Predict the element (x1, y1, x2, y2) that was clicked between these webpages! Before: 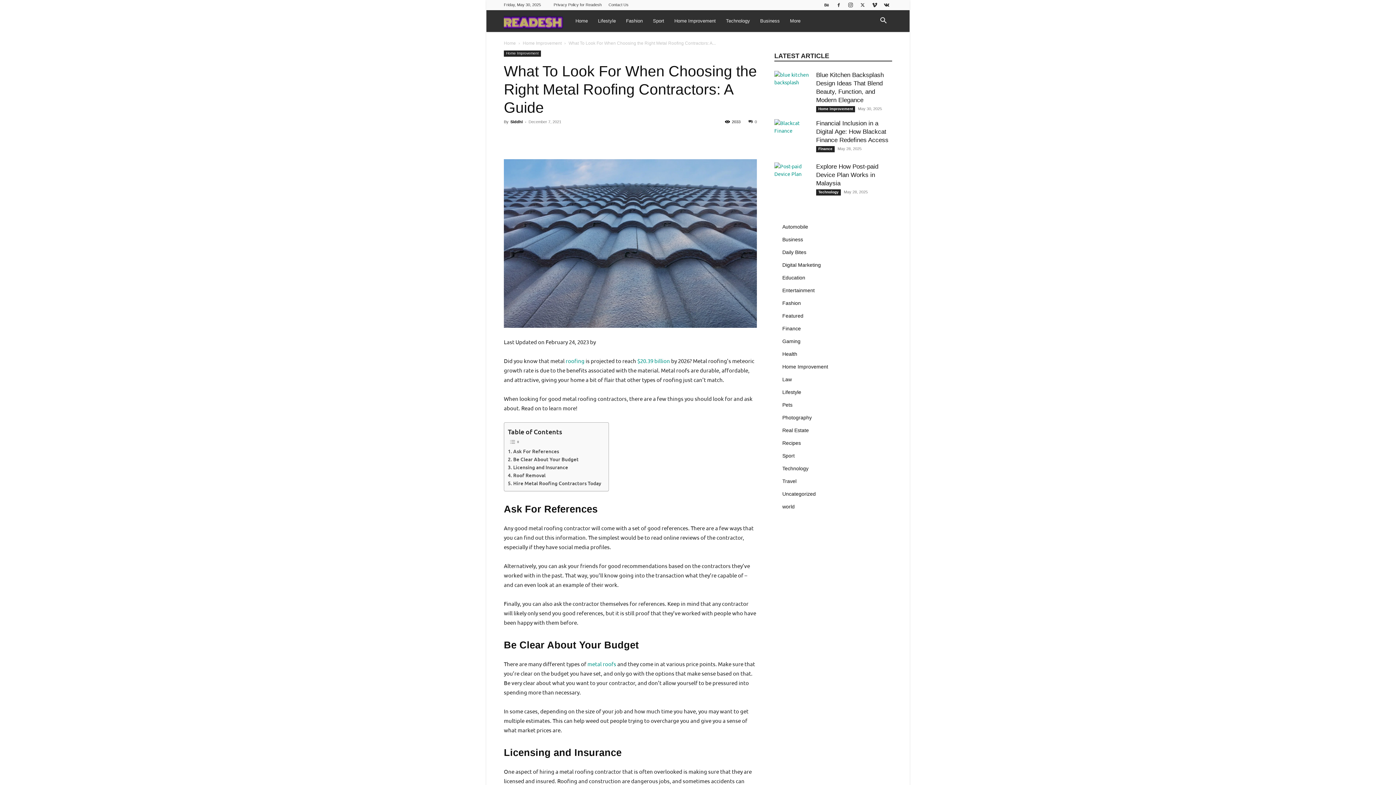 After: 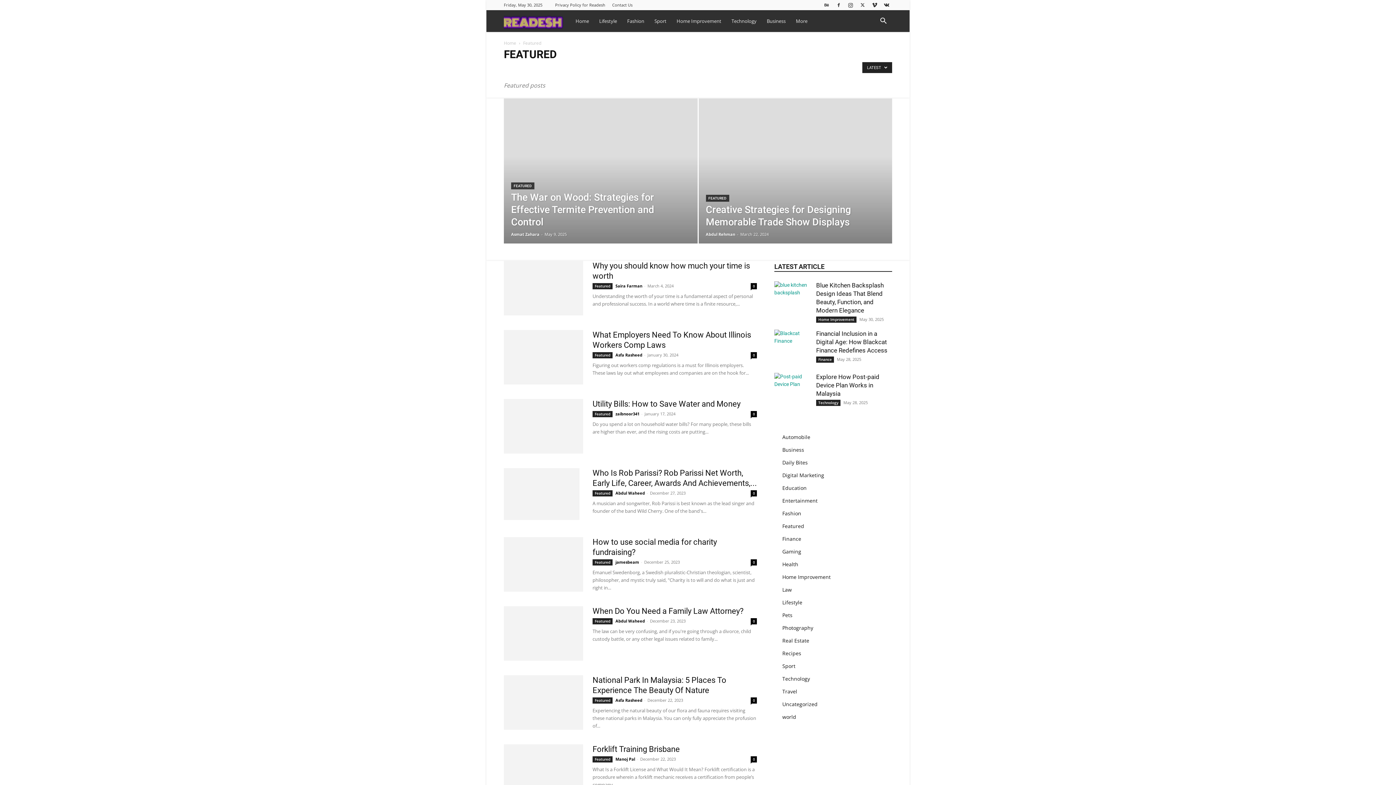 Action: label: Featured bbox: (782, 313, 803, 318)